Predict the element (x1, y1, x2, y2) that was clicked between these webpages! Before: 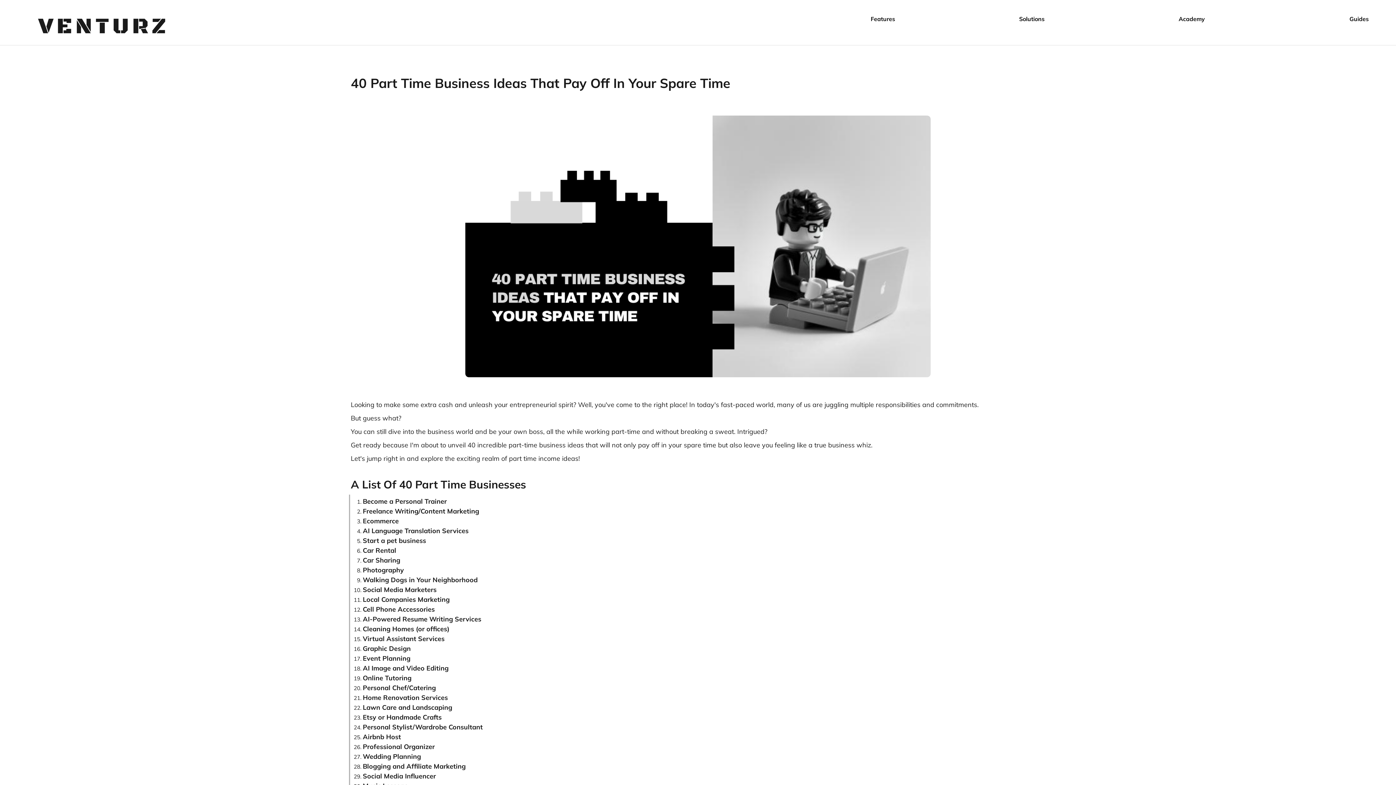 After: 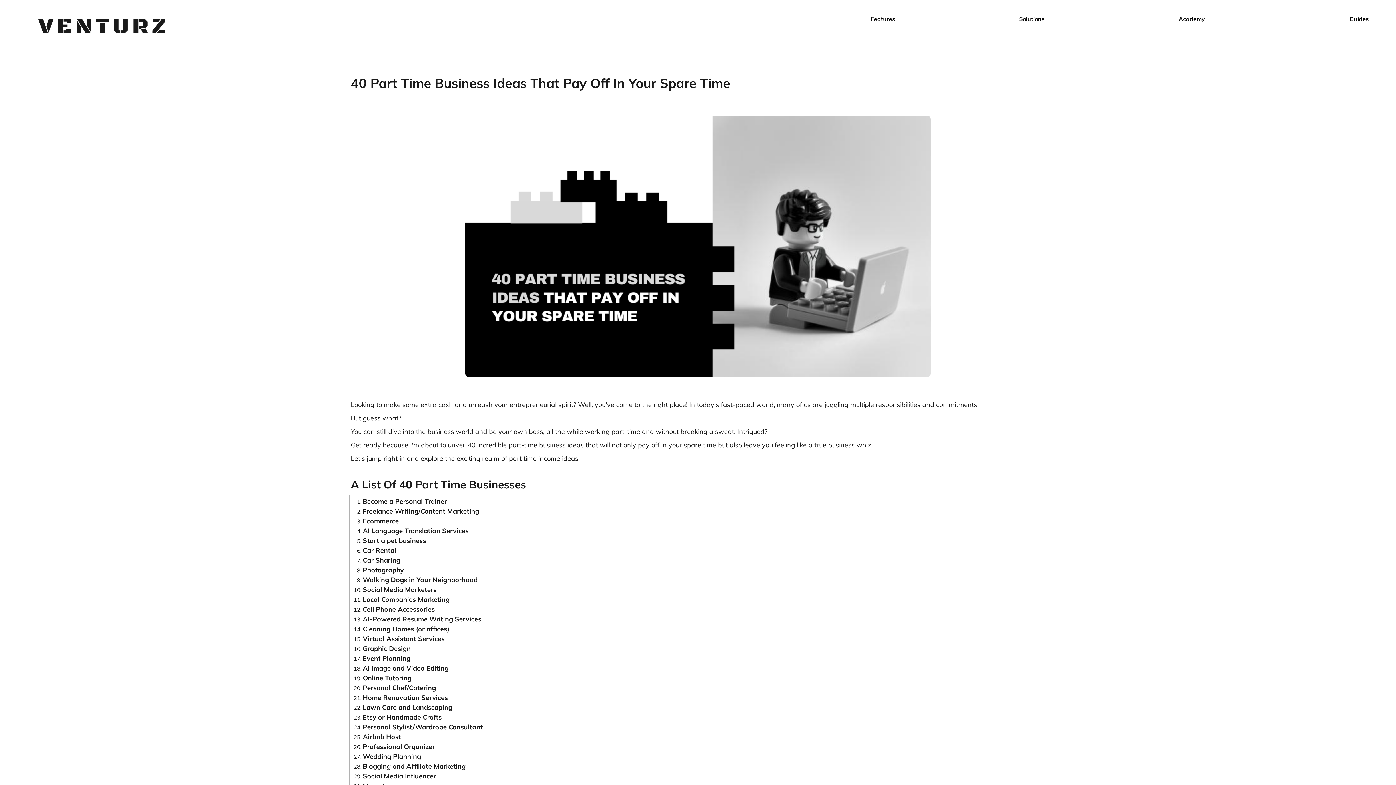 Action: bbox: (33, 14, 169, 39)